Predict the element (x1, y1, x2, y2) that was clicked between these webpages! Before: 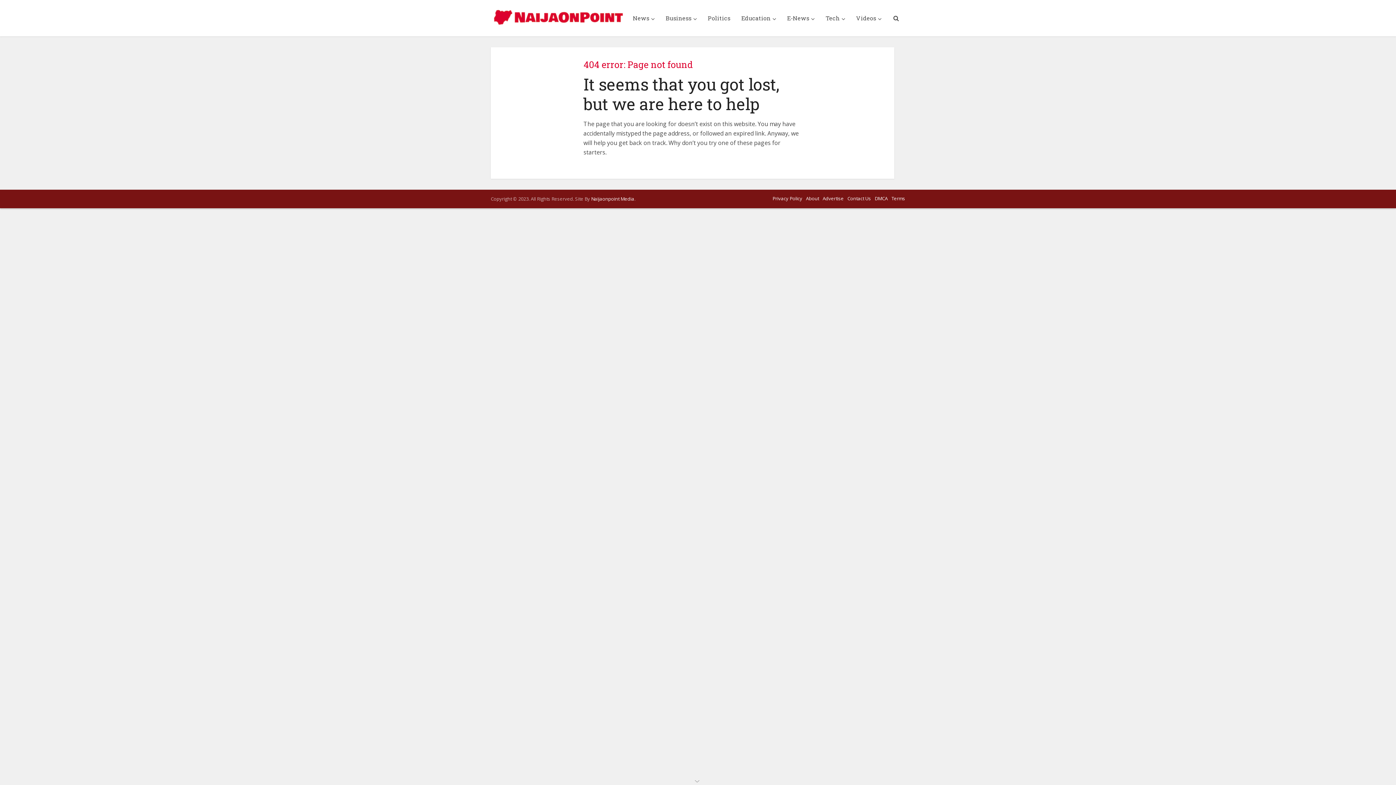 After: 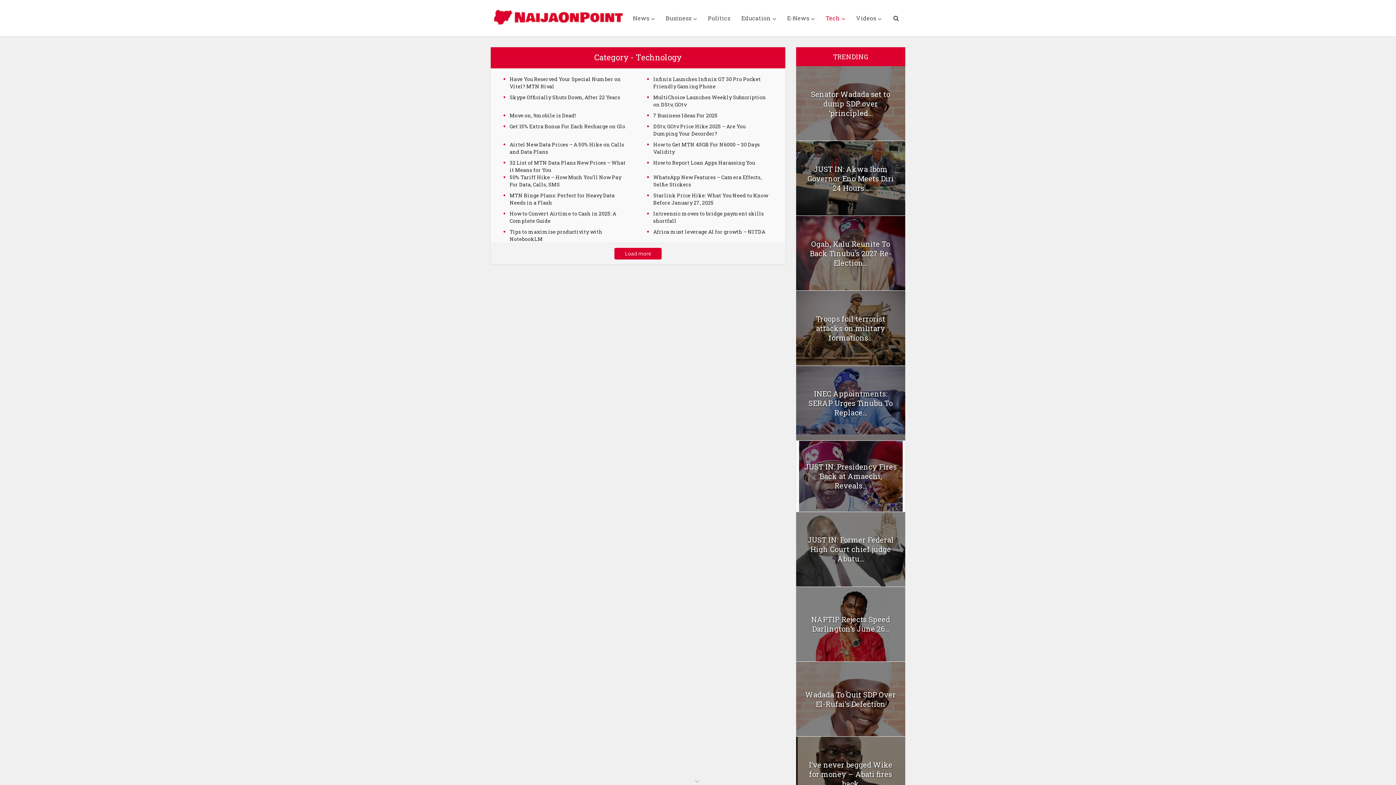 Action: label: Tech bbox: (820, 0, 850, 36)